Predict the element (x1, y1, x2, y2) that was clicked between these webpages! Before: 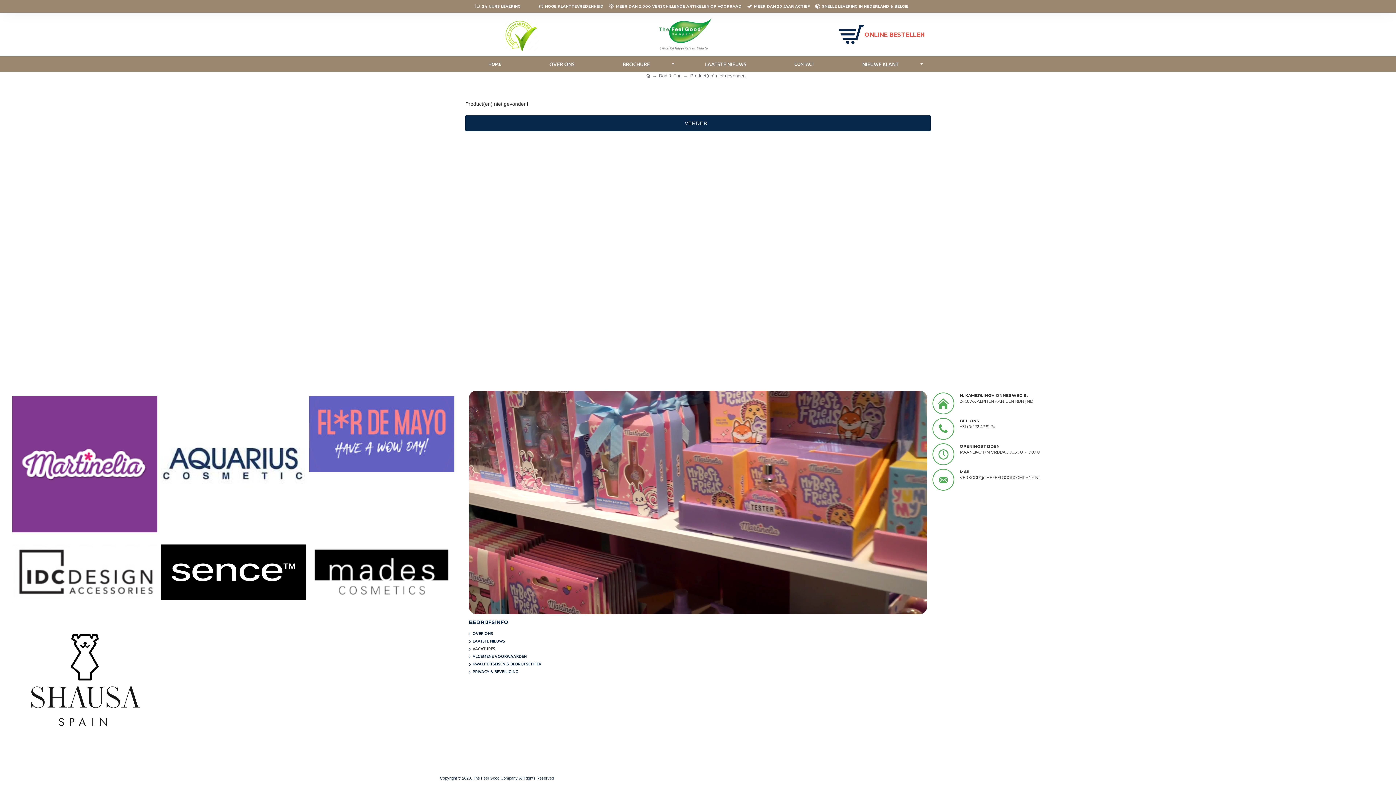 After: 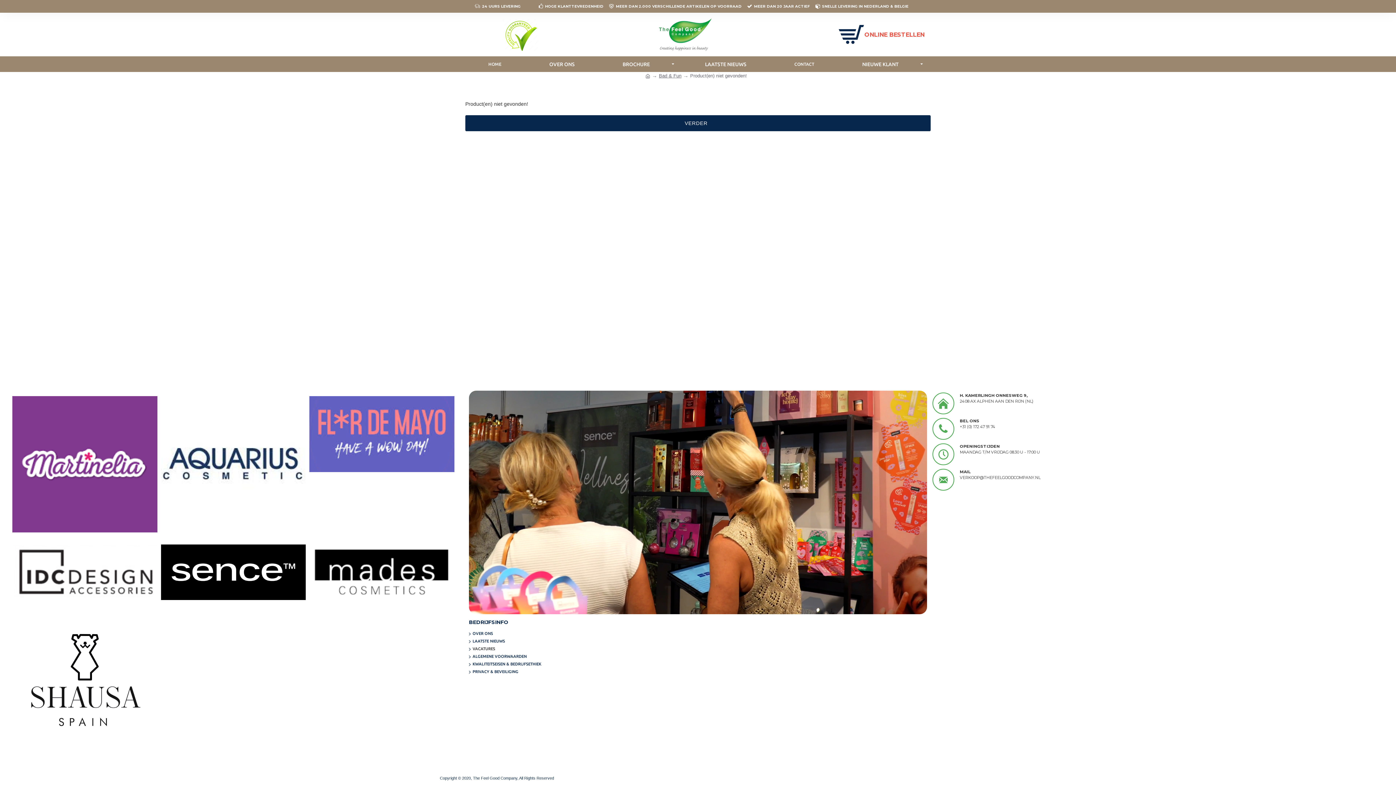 Action: bbox: (440, 775, 554, 781) label: Copyright © 2020, The Feel Good Company, All Rights Reserved